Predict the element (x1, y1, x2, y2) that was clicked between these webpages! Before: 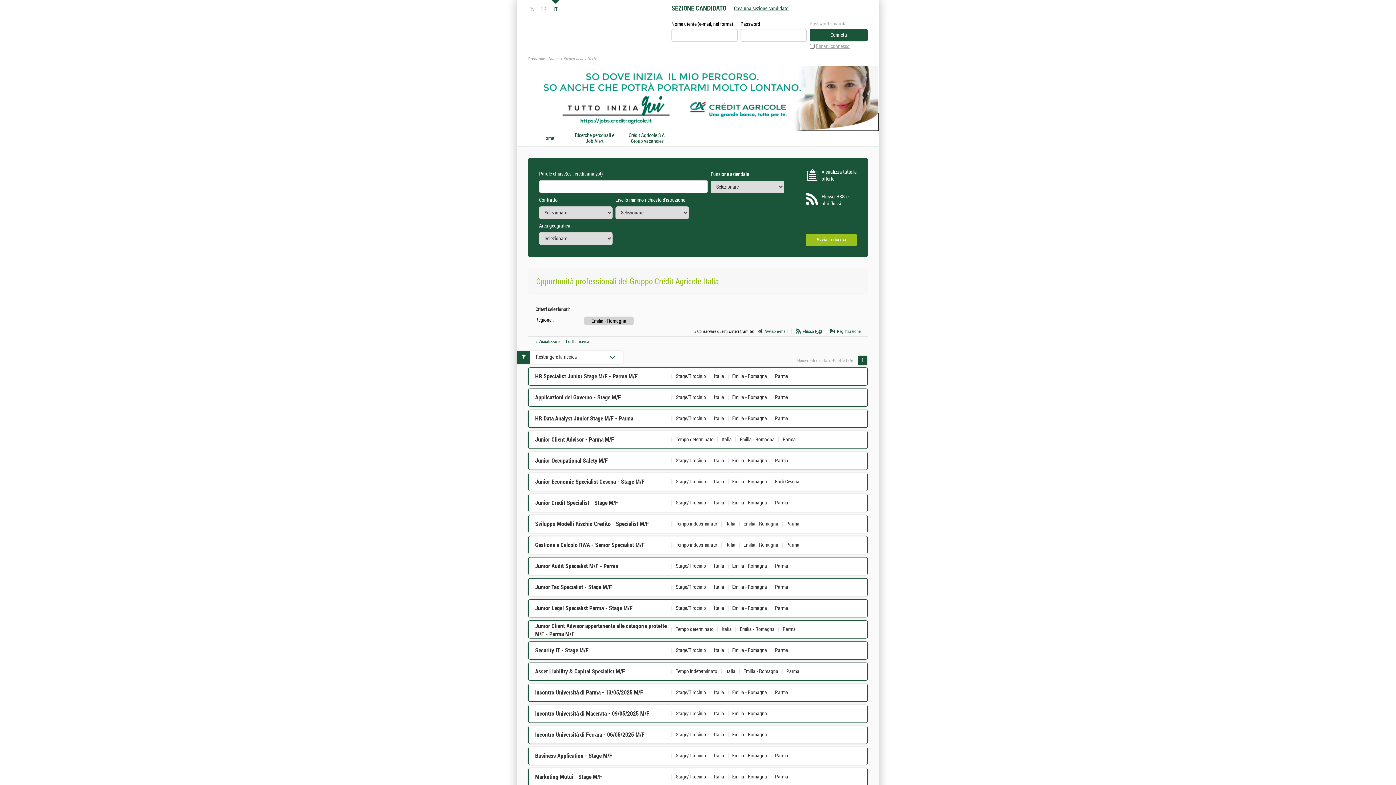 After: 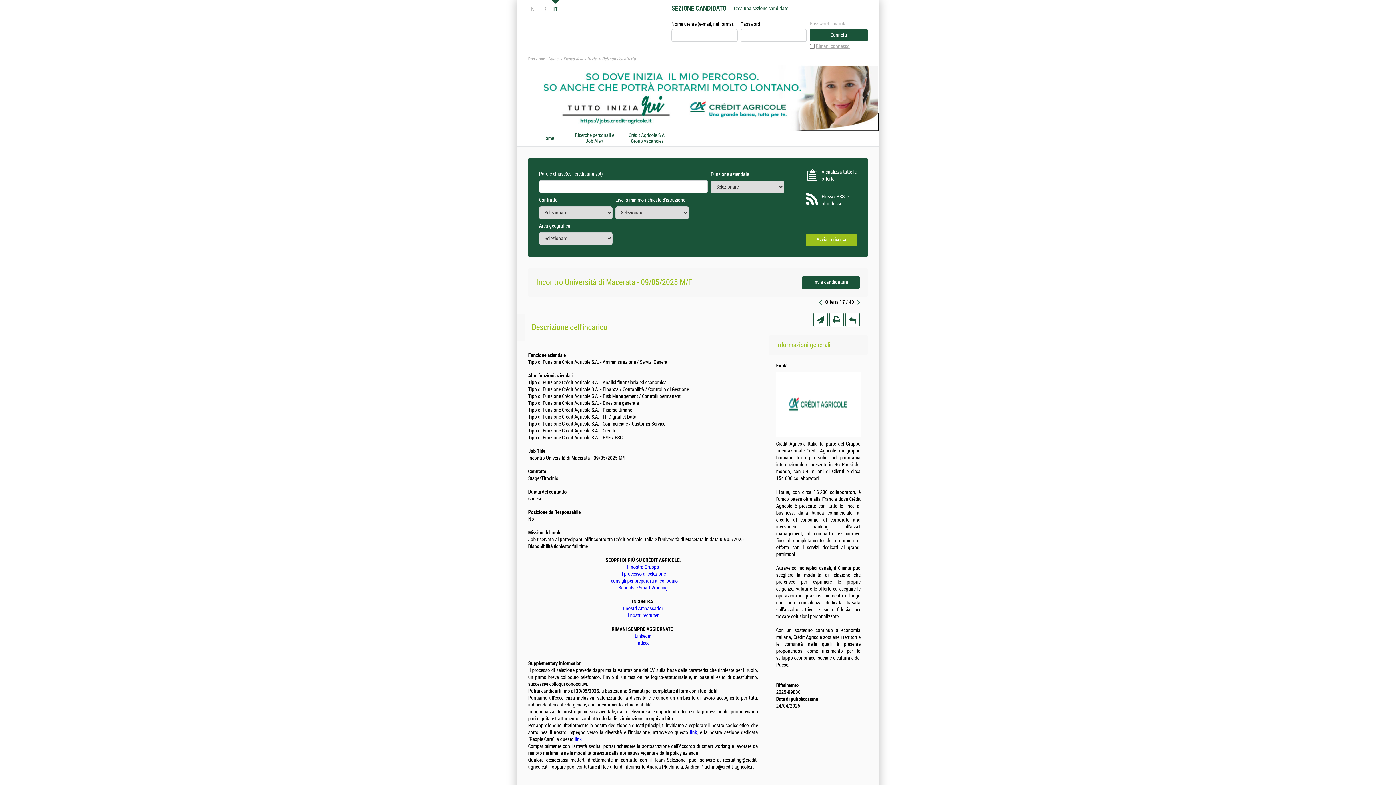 Action: label: Incontro Università di Macerata - 09/05/2025 M/F bbox: (535, 710, 649, 717)